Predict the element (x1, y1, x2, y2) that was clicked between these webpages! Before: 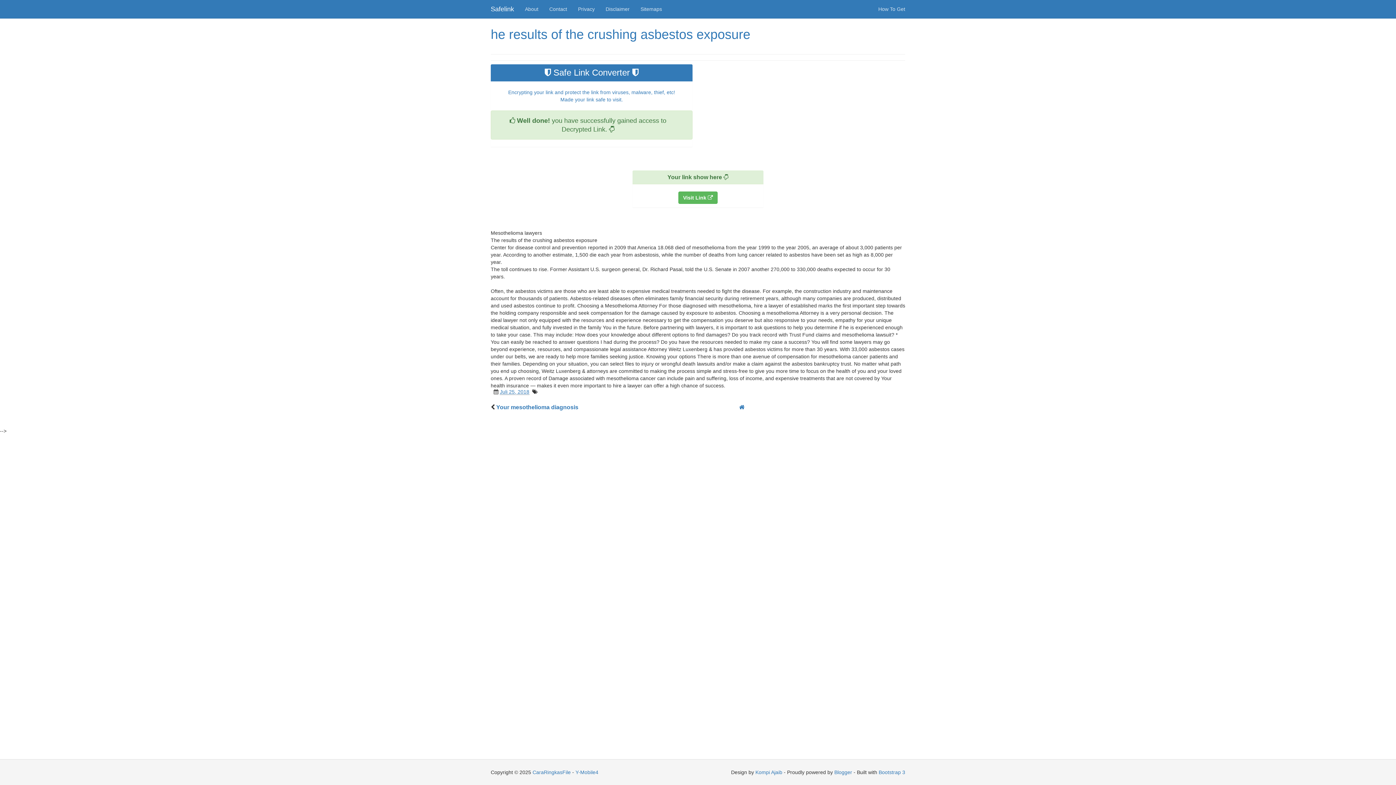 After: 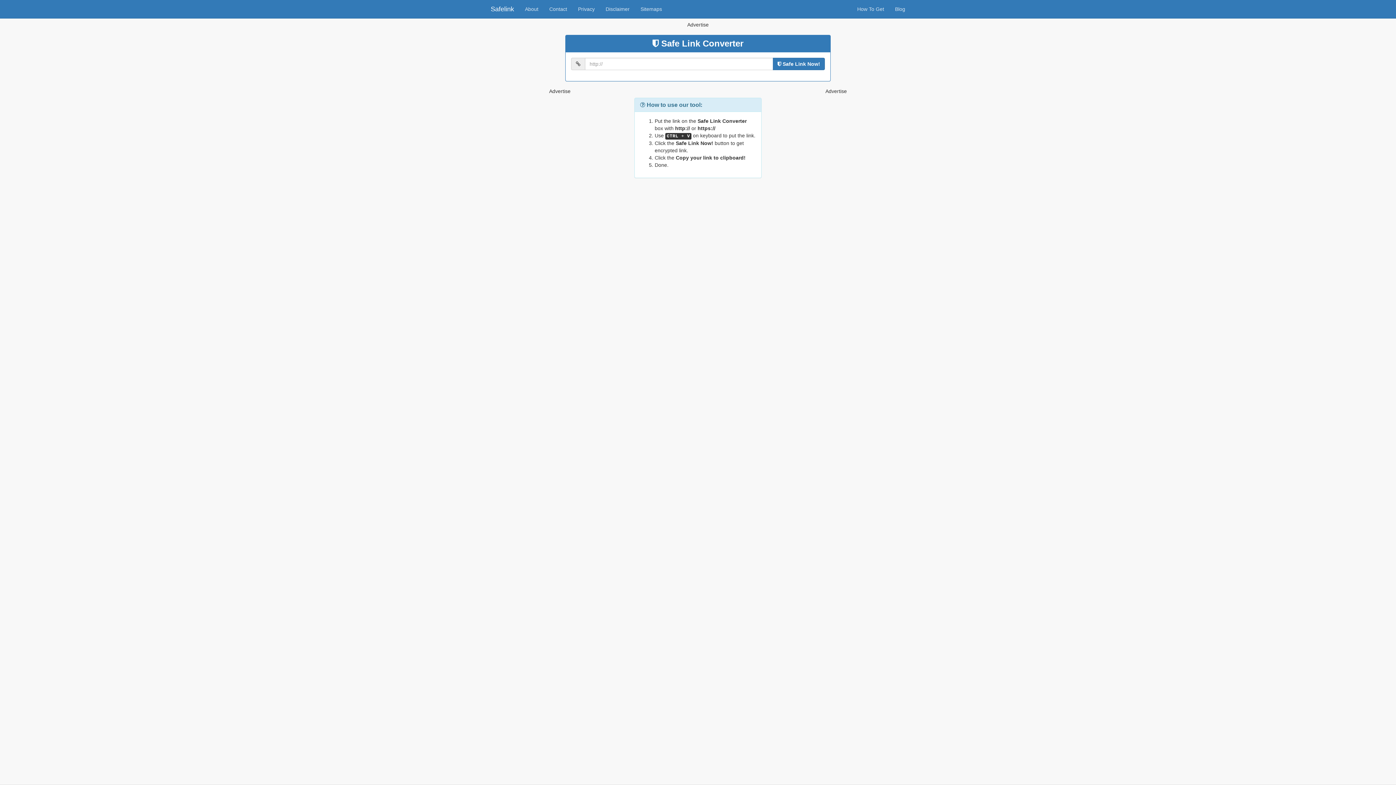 Action: bbox: (739, 375, 744, 381)